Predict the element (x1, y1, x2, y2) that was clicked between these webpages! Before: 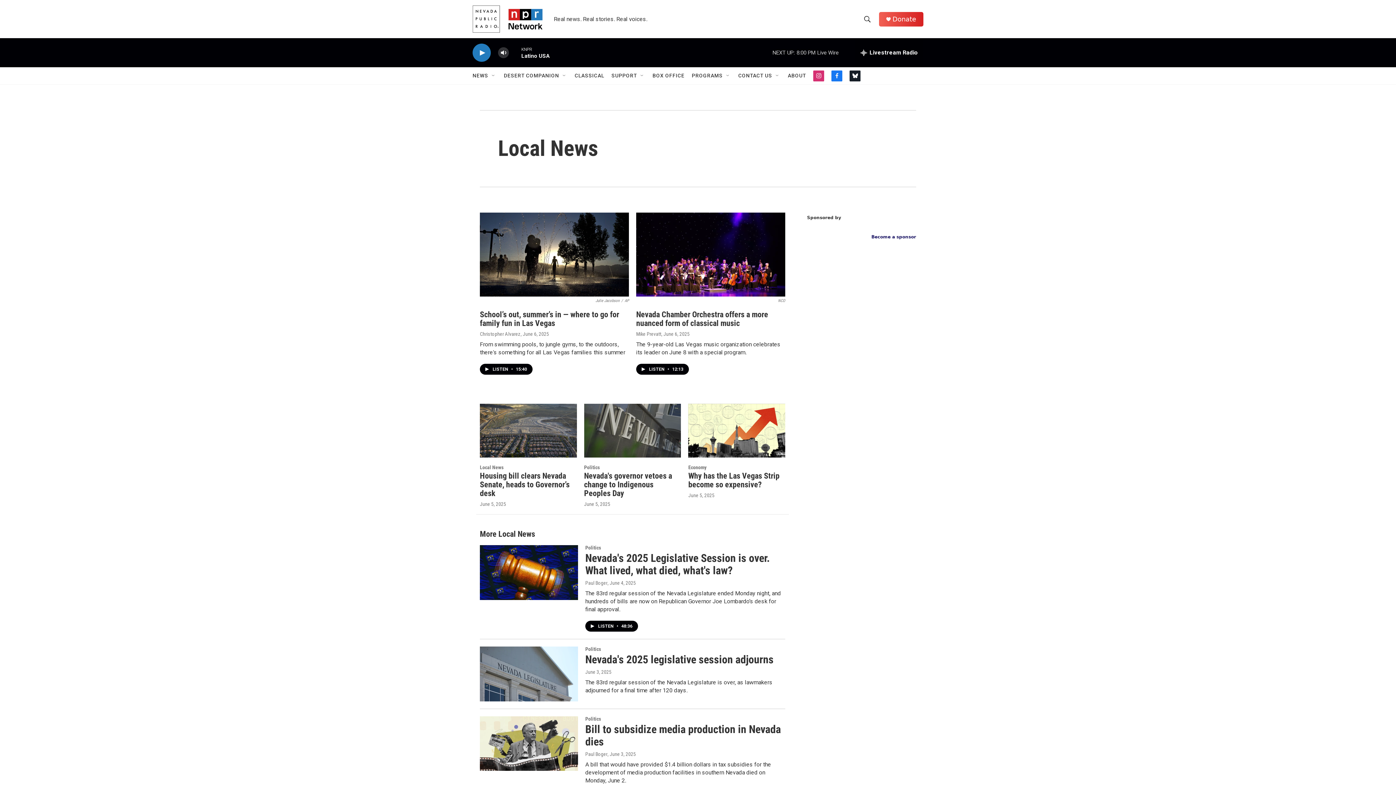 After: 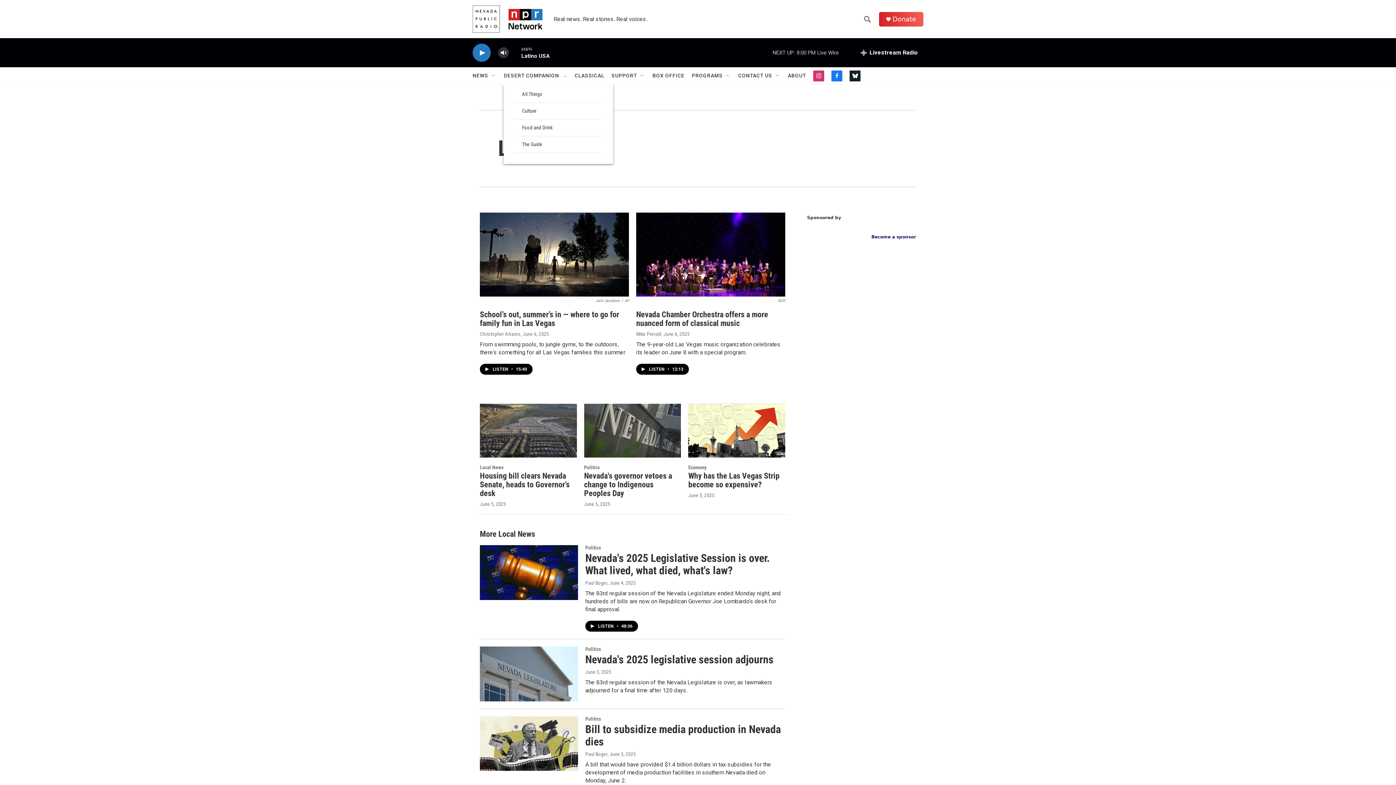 Action: bbox: (504, 67, 559, 84) label: DESERT COMPANION